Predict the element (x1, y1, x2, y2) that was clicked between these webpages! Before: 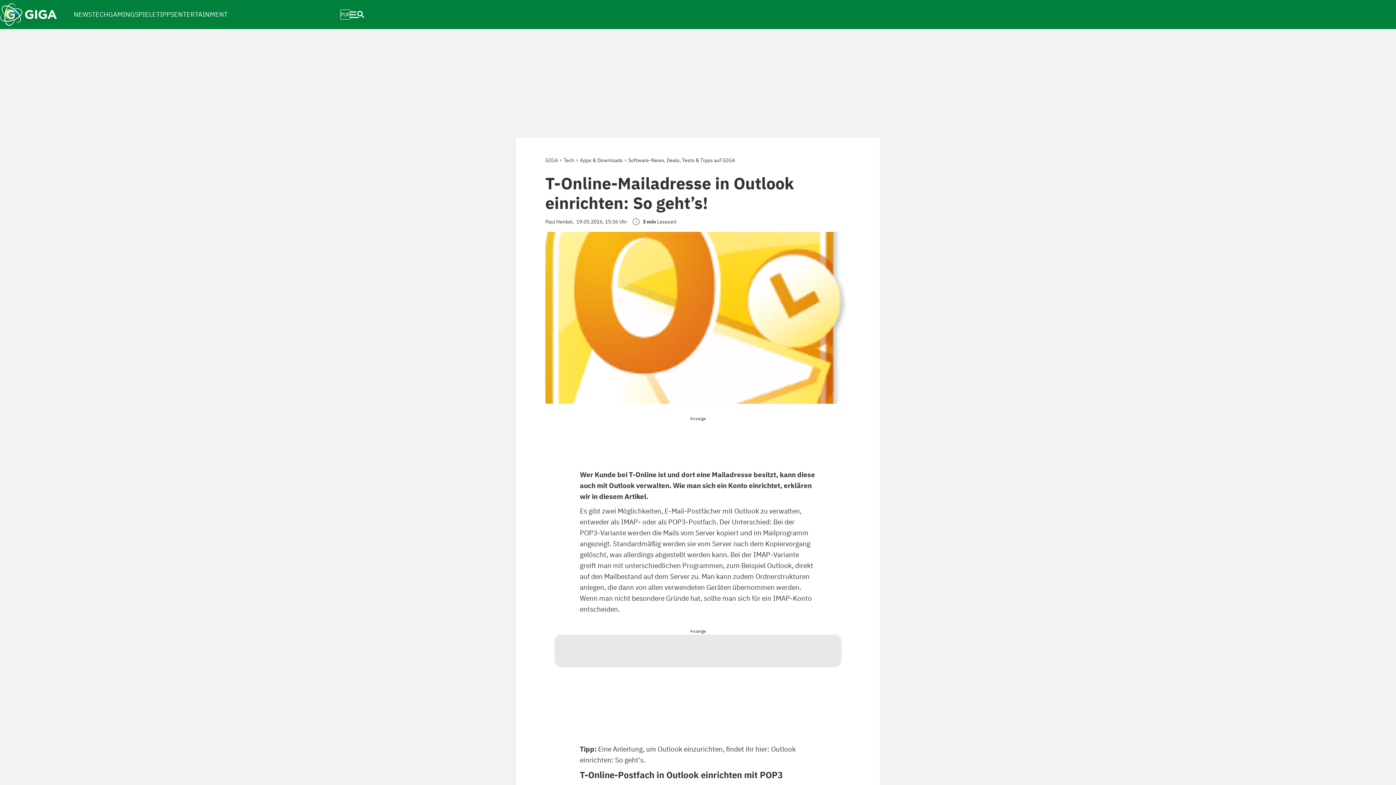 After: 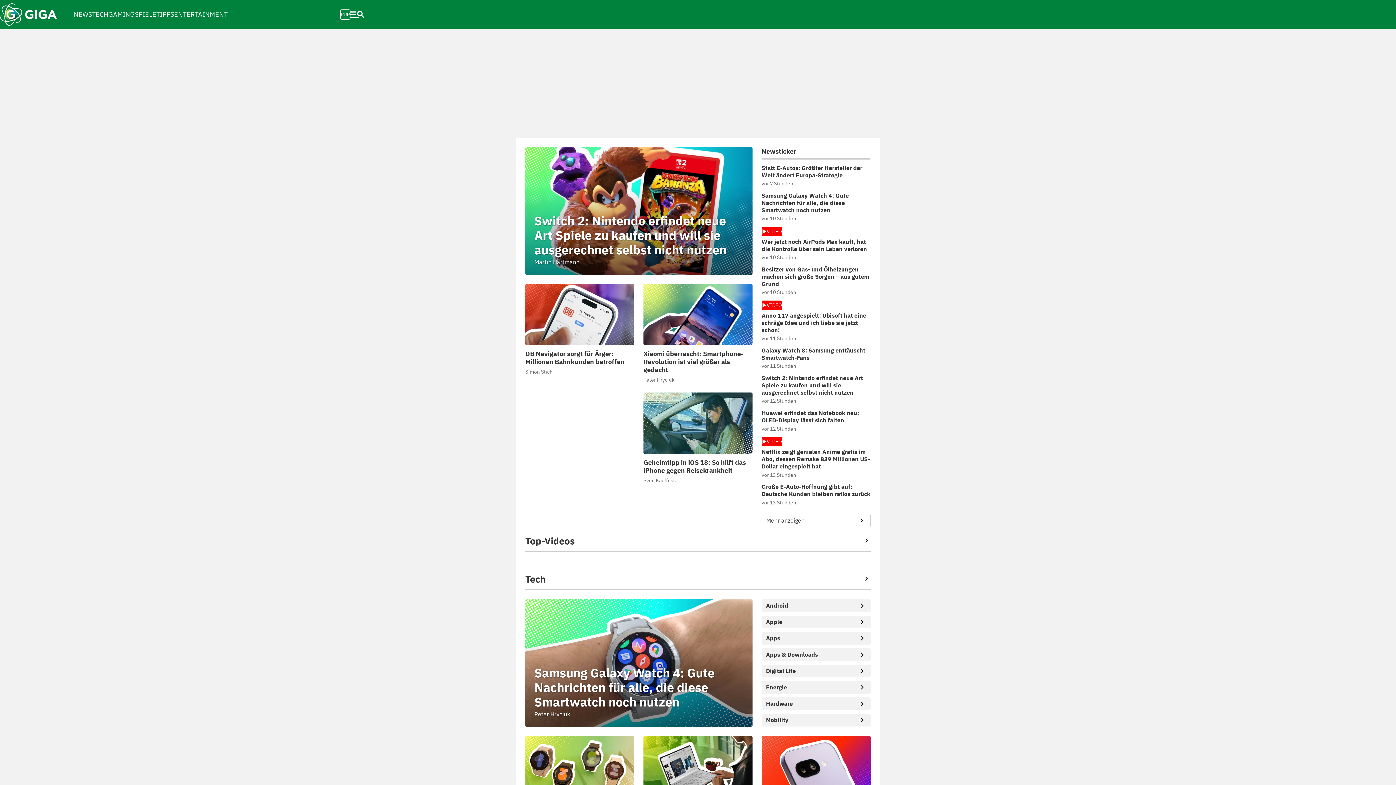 Action: bbox: (0, 2, 57, 26)